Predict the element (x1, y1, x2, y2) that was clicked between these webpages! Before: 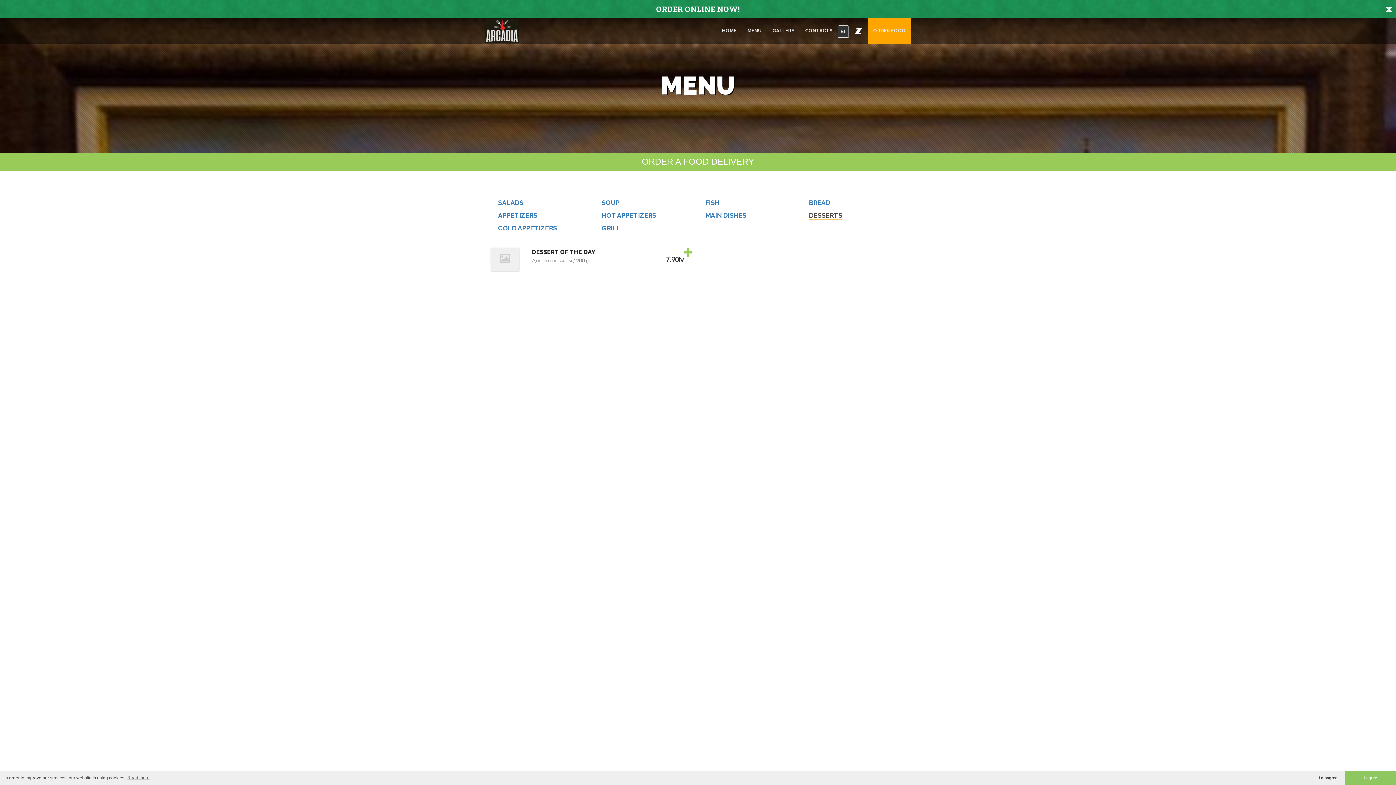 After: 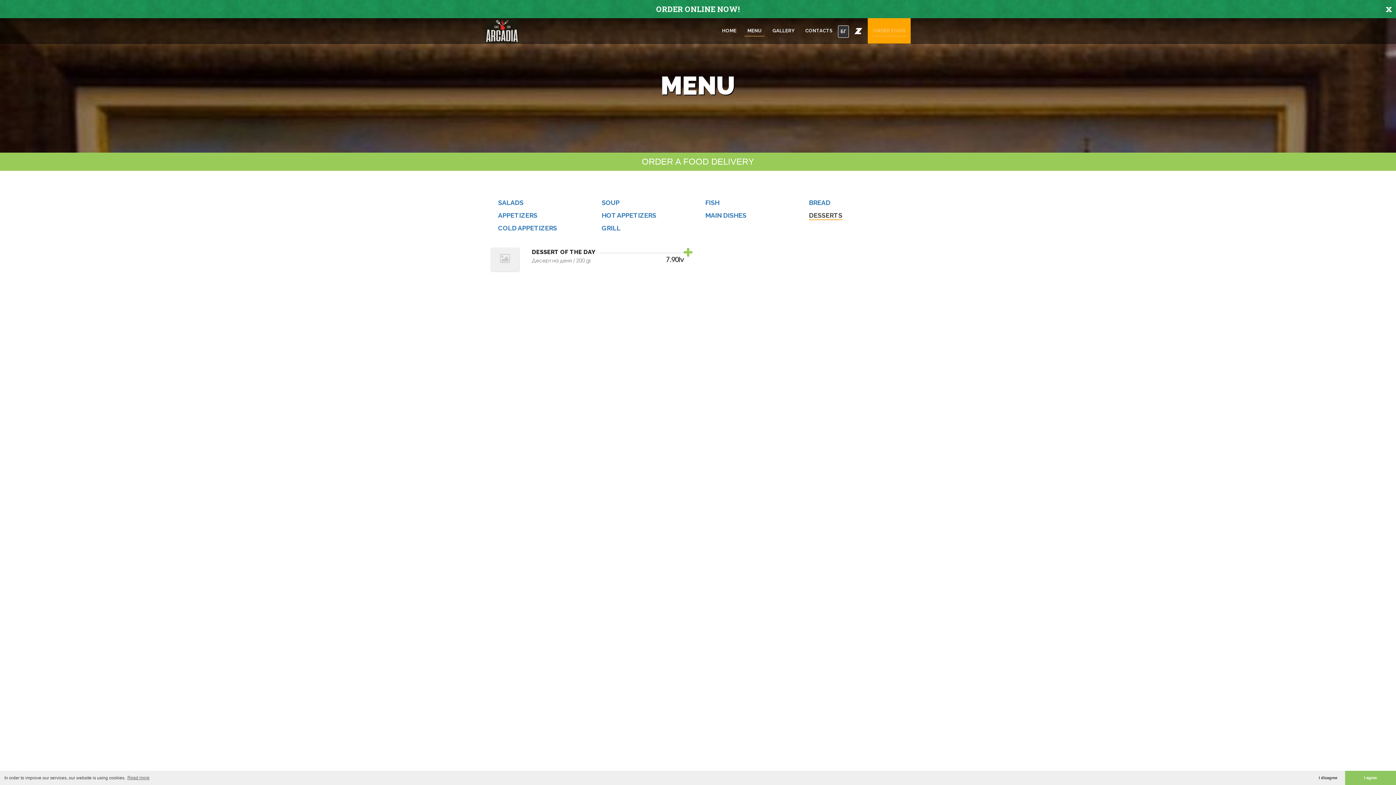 Action: bbox: (868, 18, 910, 43) label: ORDER FOOD